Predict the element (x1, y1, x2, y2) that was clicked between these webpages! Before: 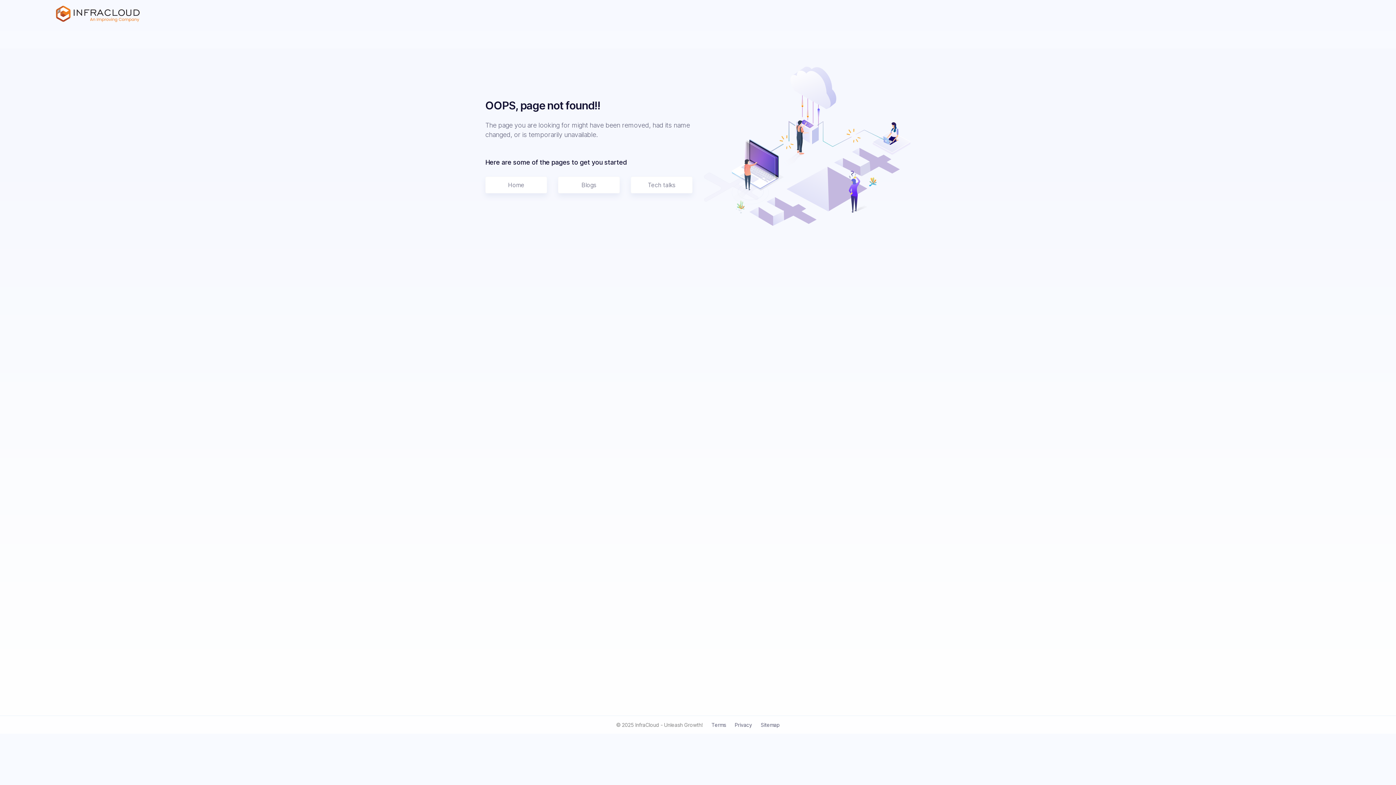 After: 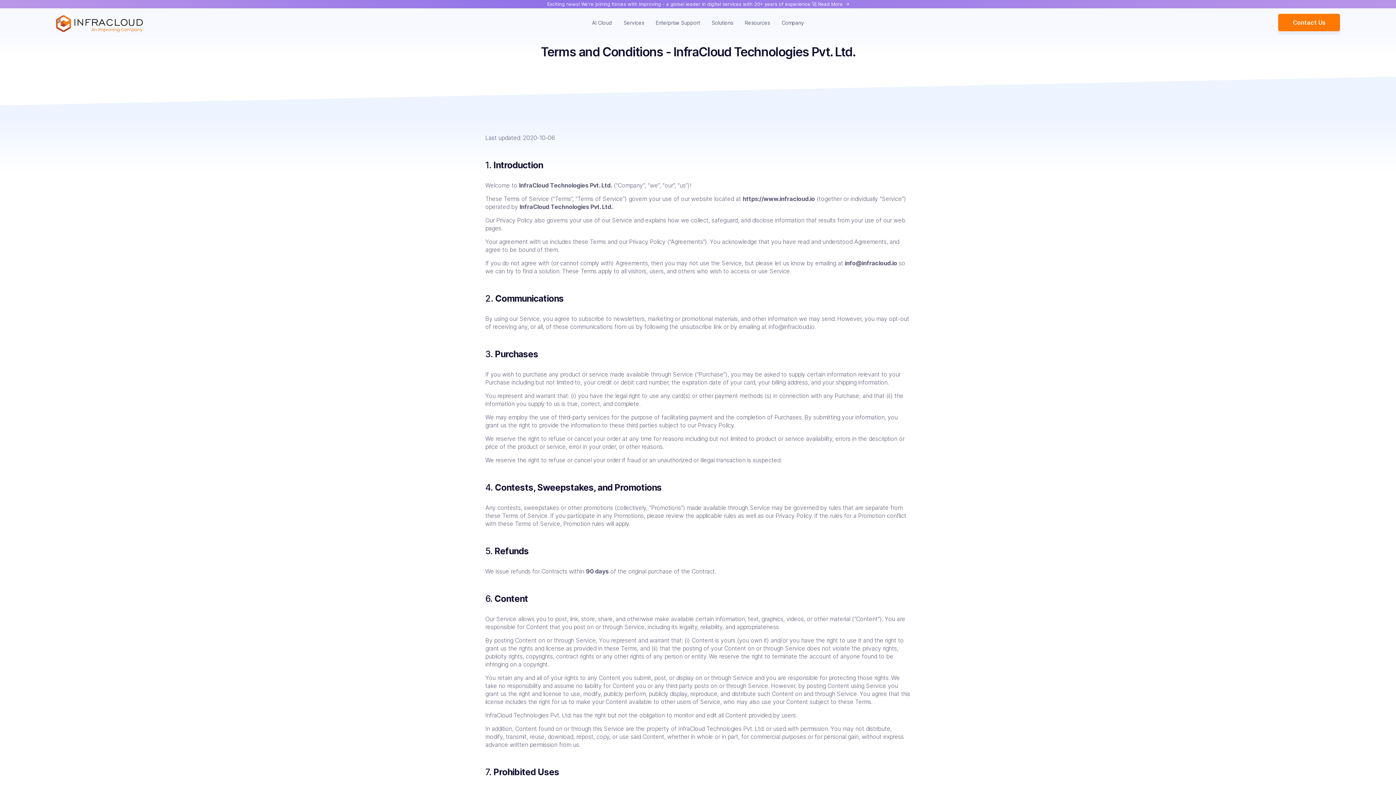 Action: bbox: (711, 722, 726, 728) label: Terms